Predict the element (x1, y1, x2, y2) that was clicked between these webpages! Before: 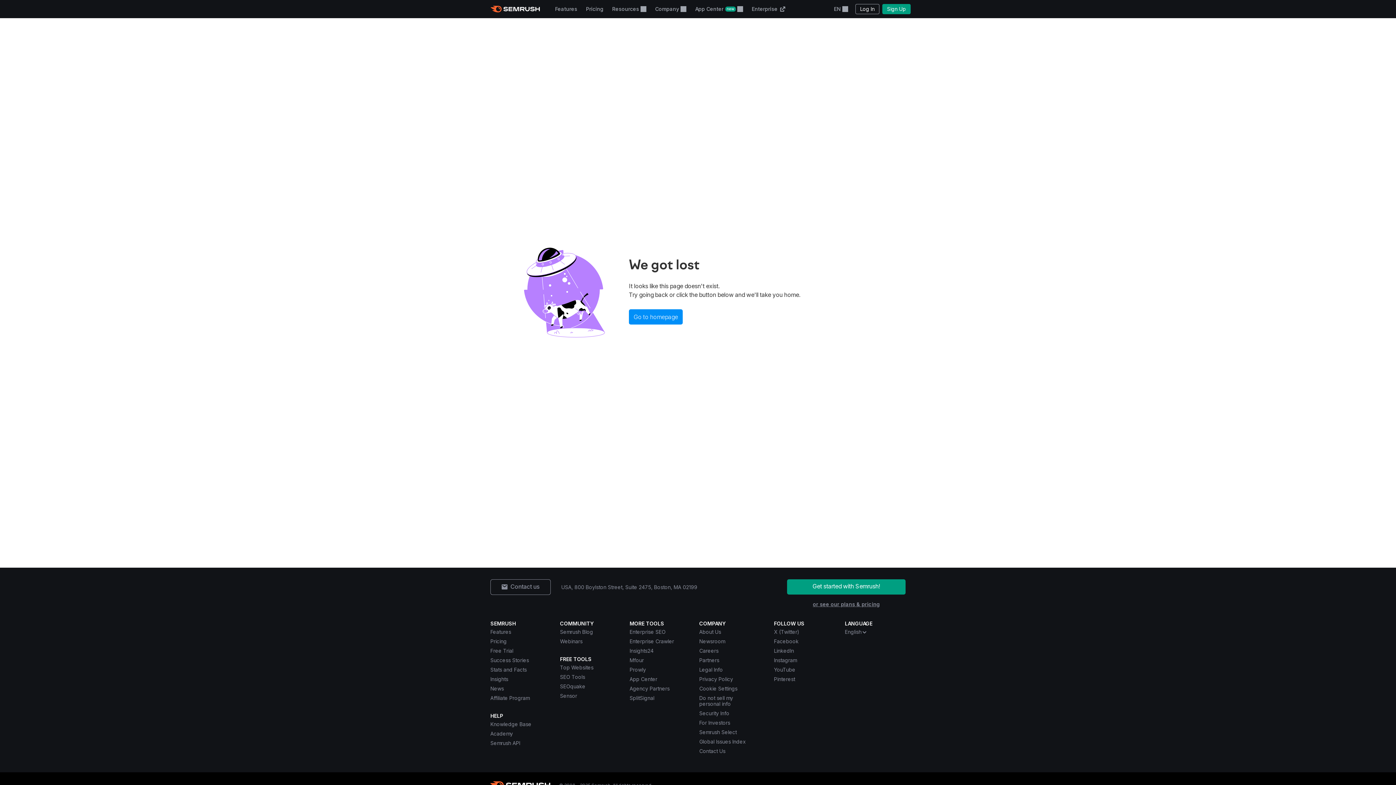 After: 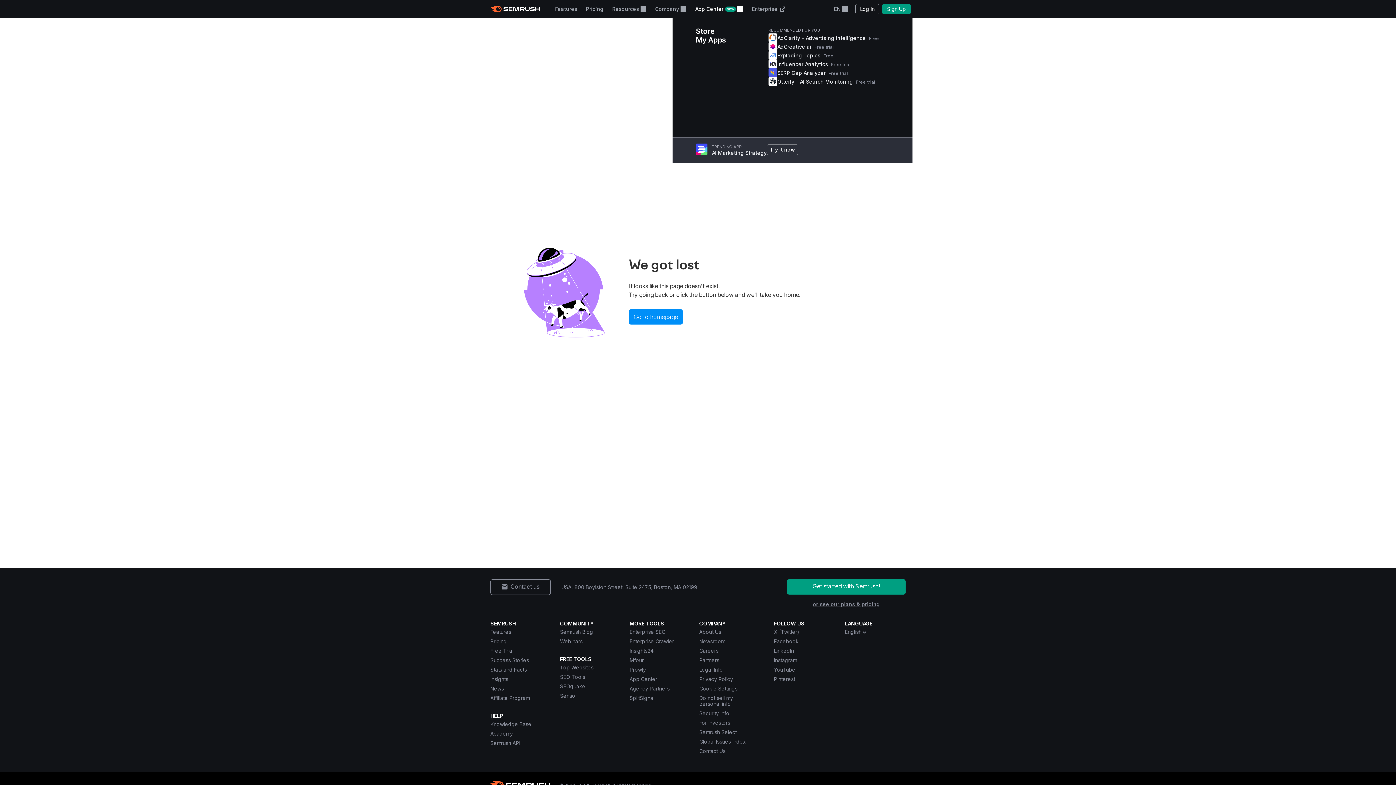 Action: label: App Center bbox: (690, 0, 747, 18)